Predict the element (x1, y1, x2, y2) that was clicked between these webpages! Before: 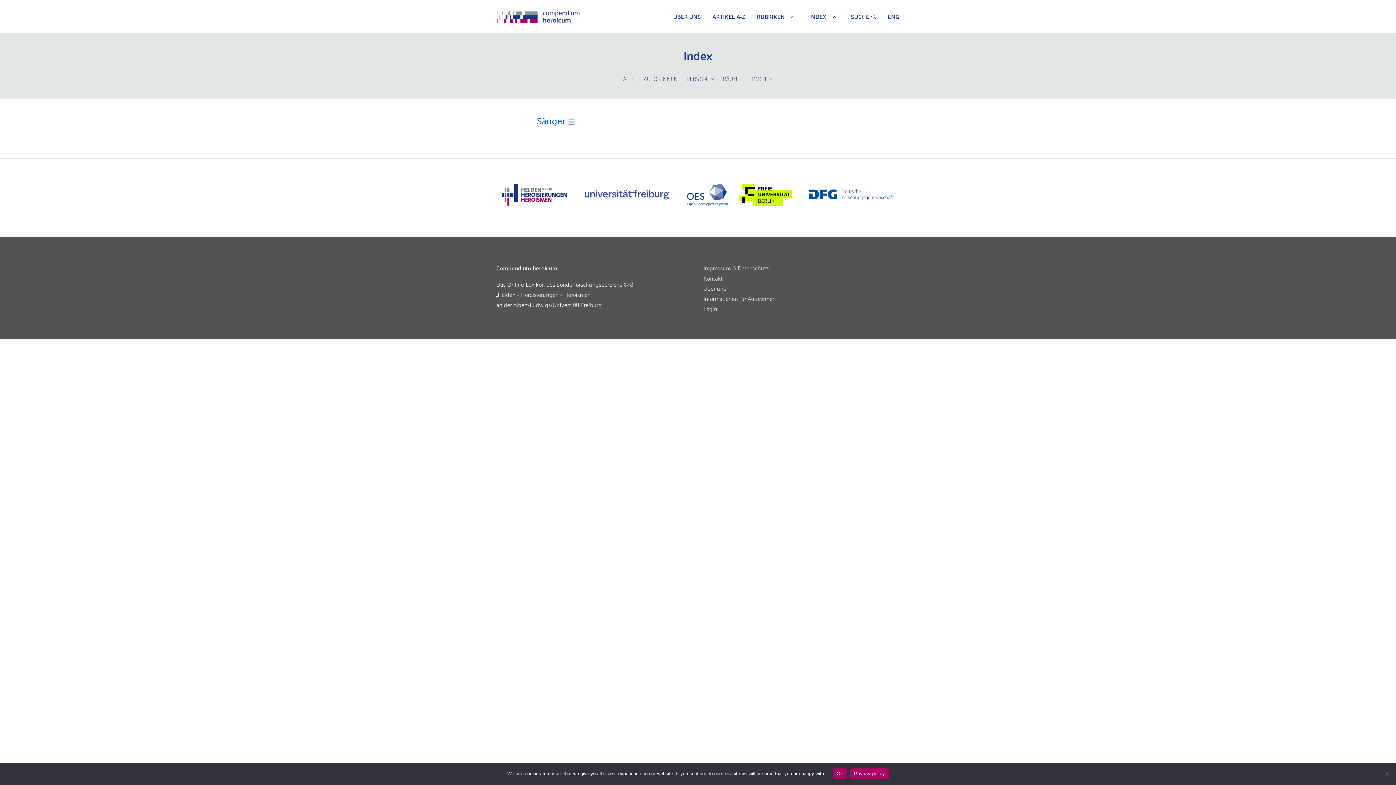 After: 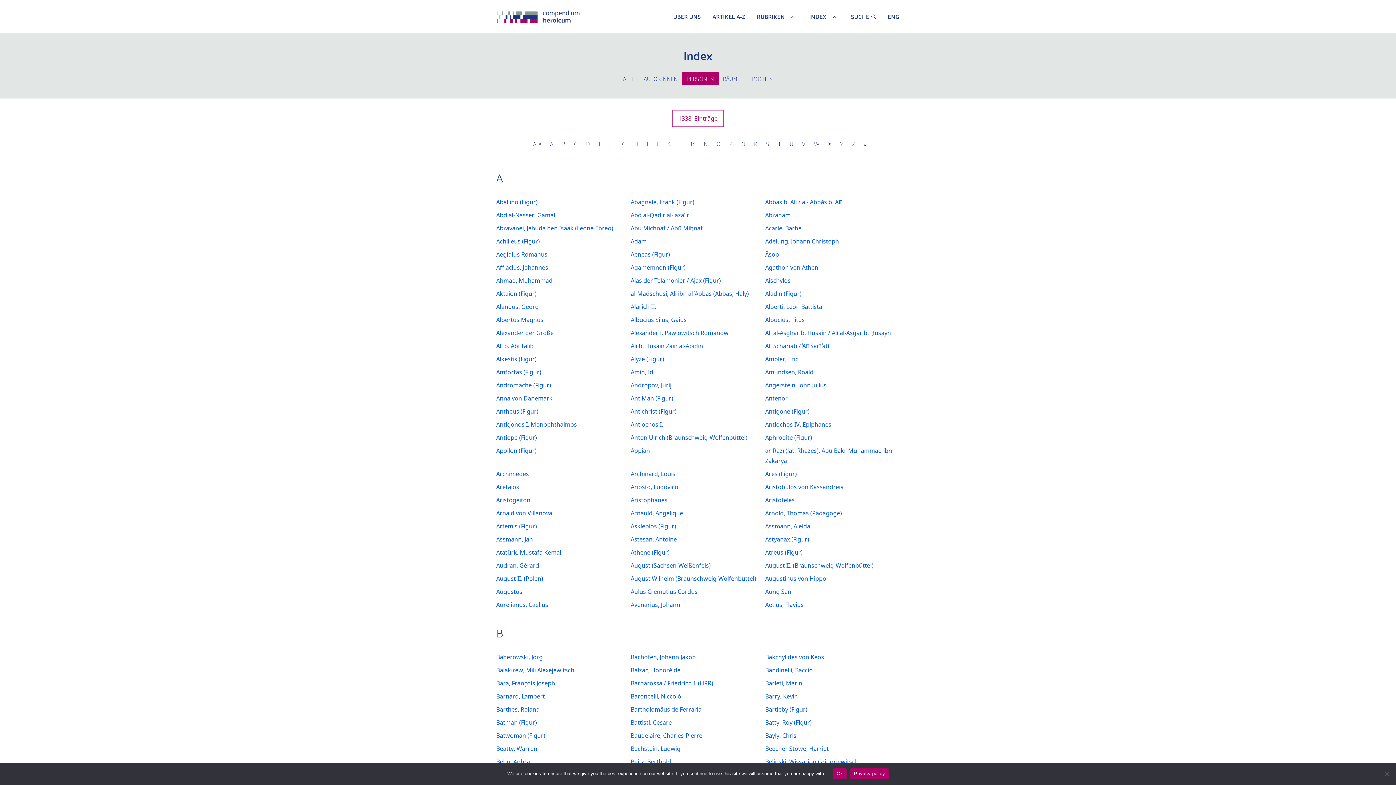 Action: bbox: (682, 70, 718, 86) label: PERSONEN